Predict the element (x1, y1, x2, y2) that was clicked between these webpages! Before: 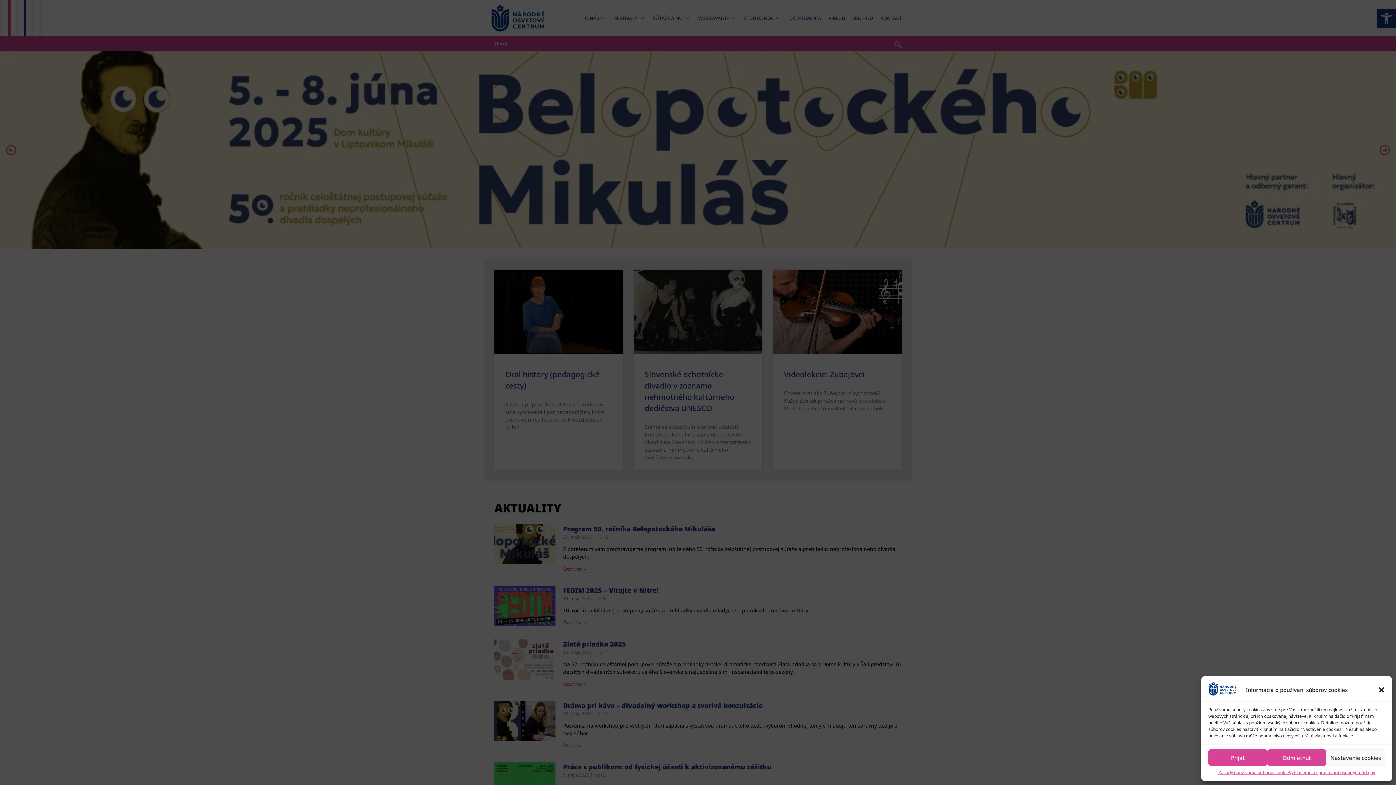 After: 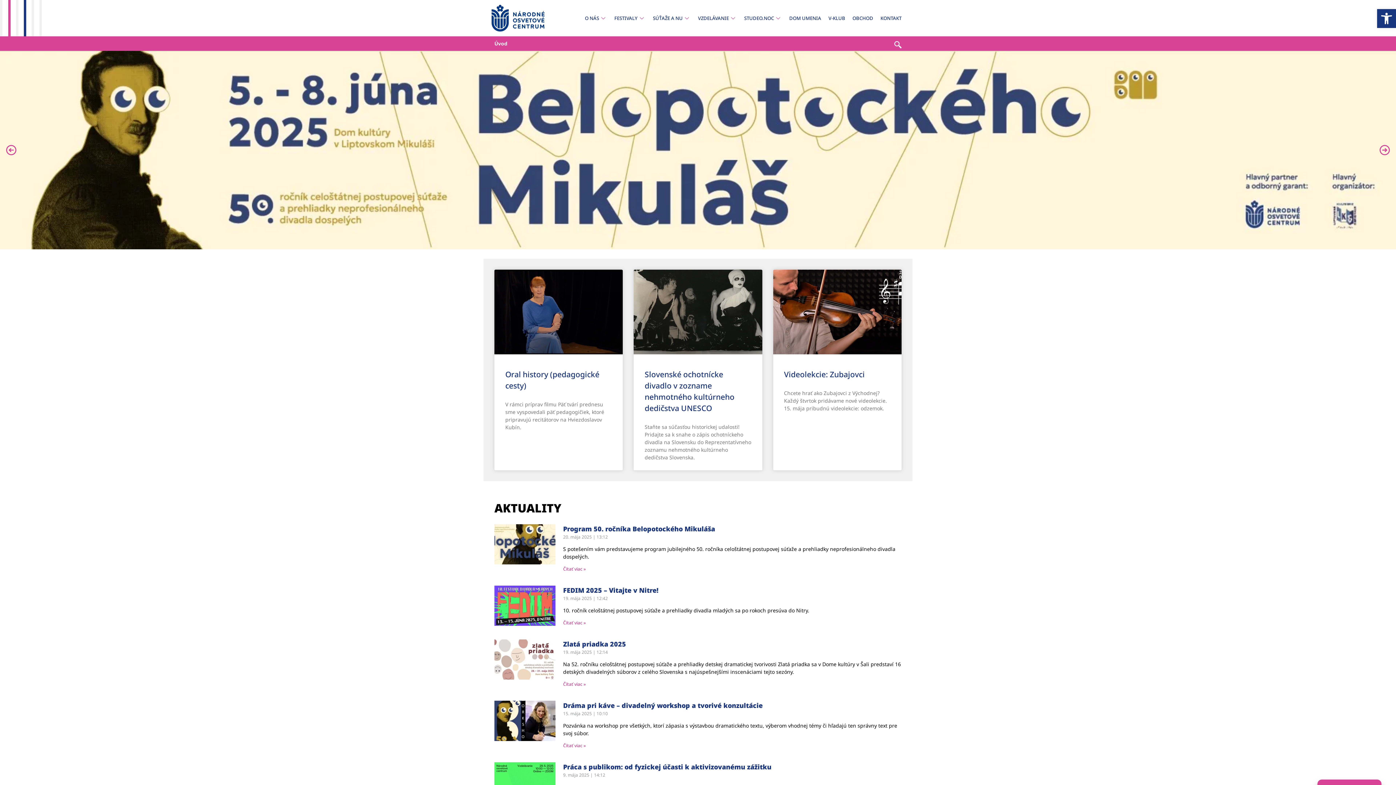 Action: label: Odmietnuť bbox: (1267, 749, 1326, 766)